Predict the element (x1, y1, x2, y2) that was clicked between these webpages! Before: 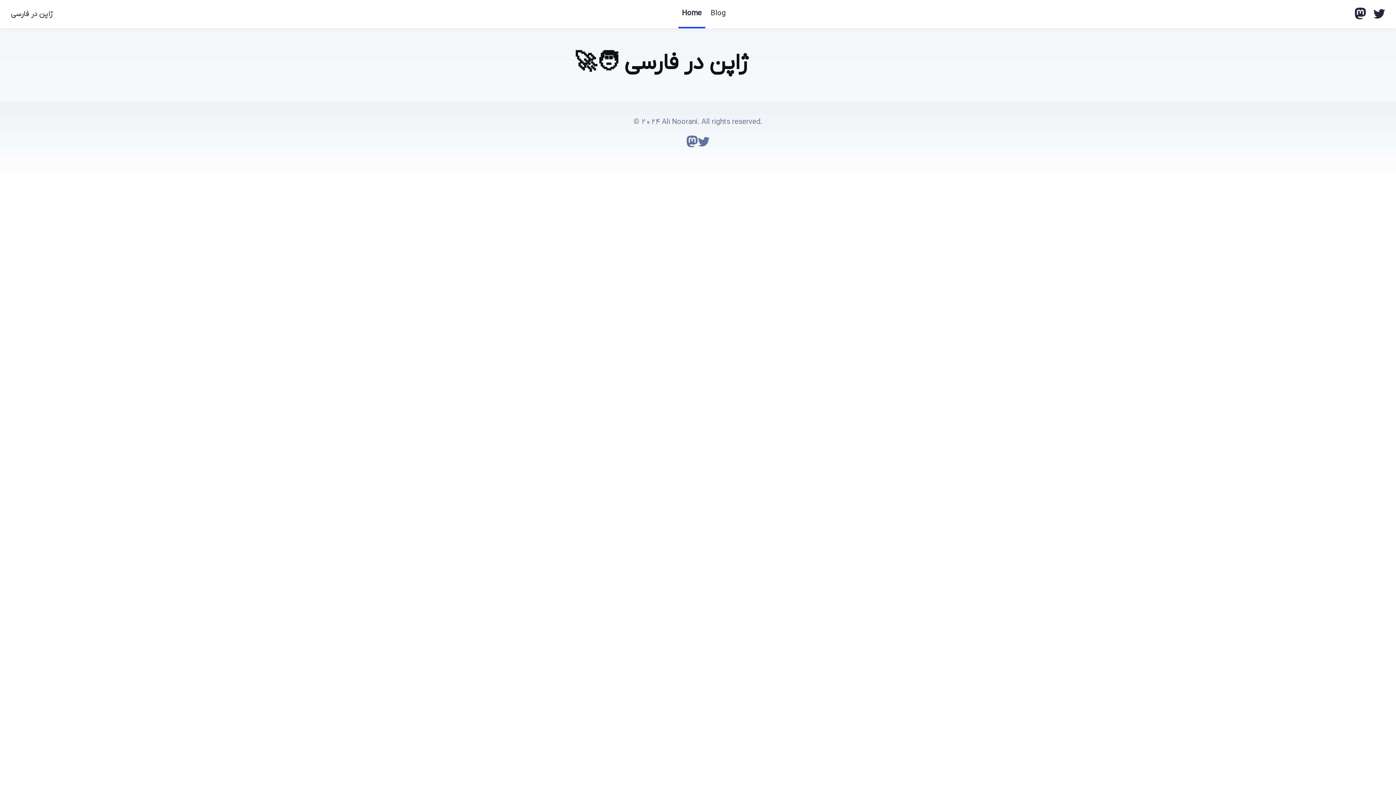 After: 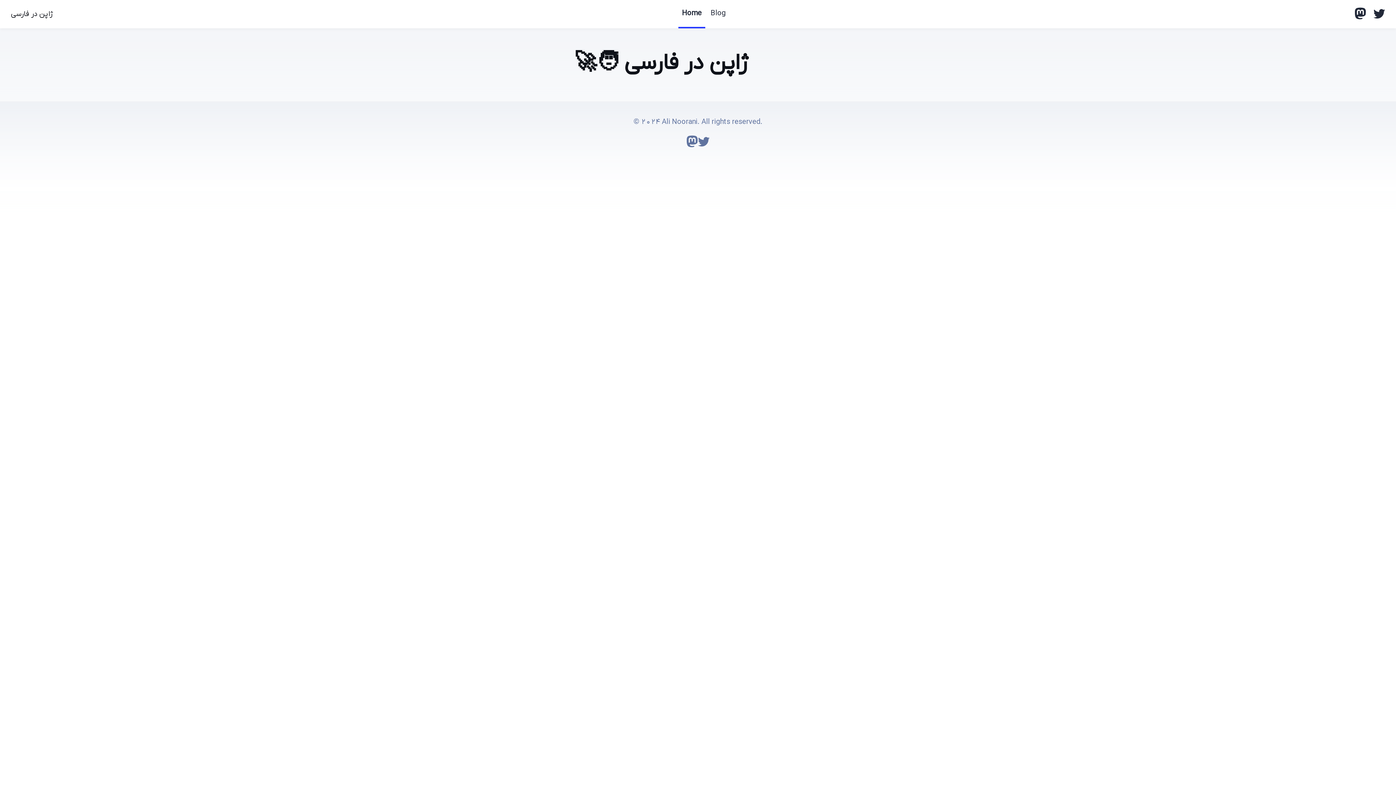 Action: label: Follow Astro on Twitter bbox: (1370, 0, 1389, 28)